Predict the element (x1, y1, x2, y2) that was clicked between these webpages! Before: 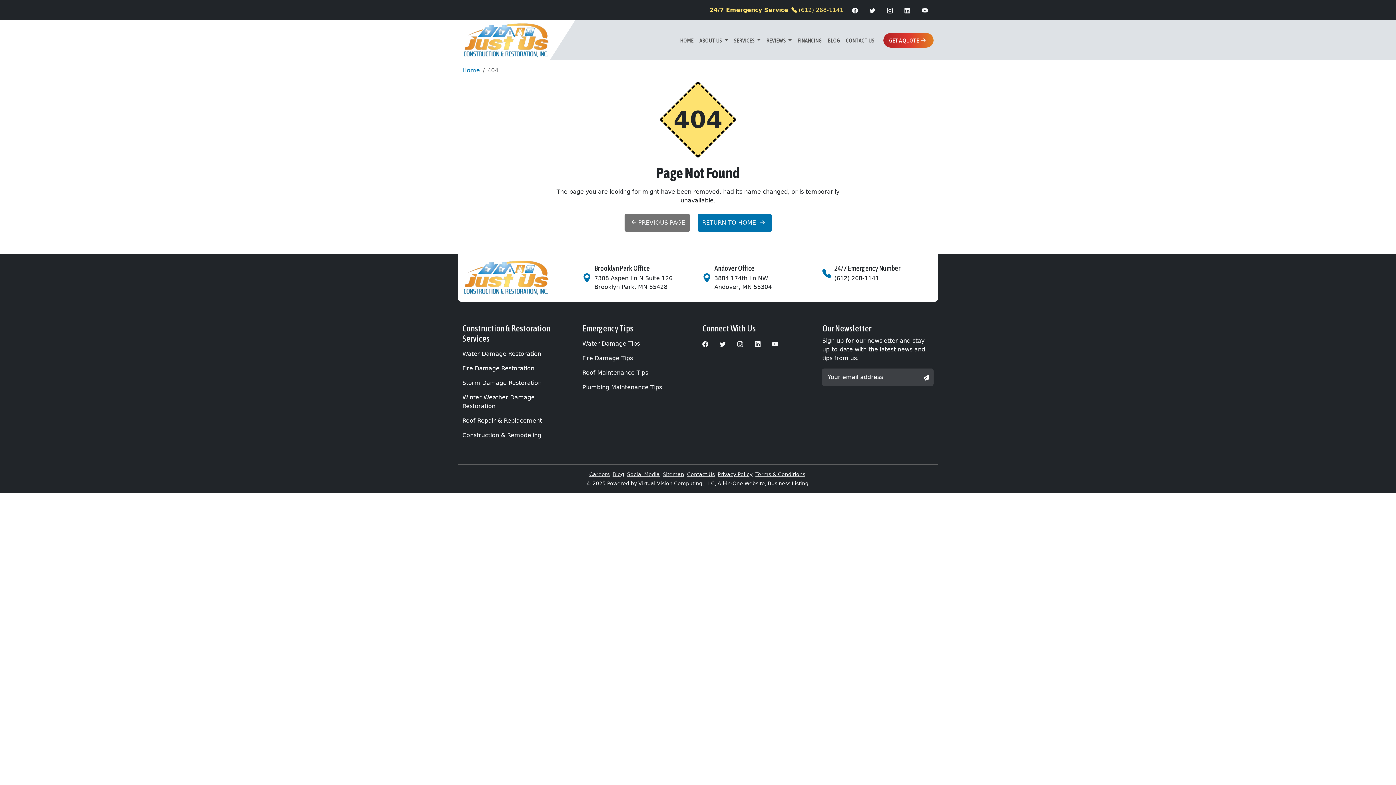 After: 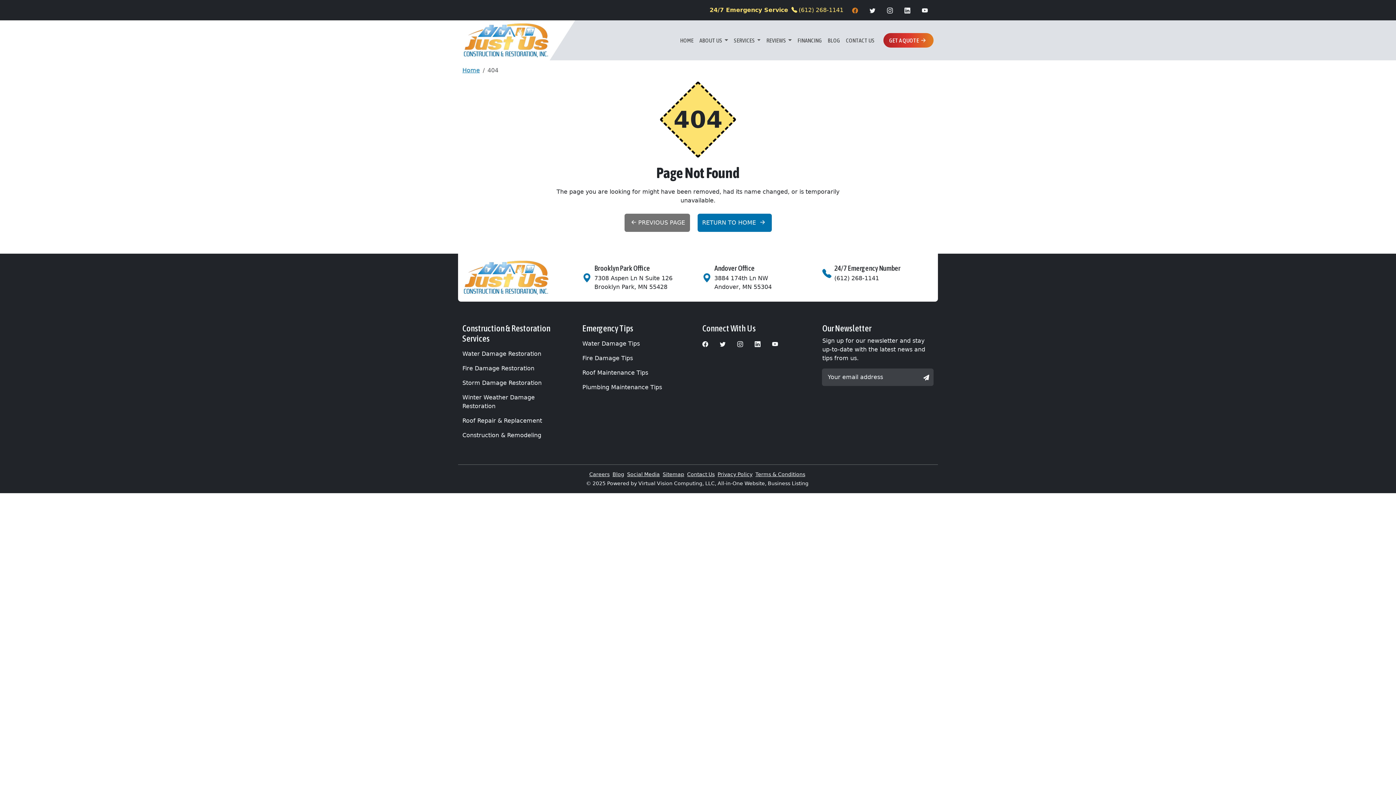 Action: bbox: (846, 2, 864, 17)